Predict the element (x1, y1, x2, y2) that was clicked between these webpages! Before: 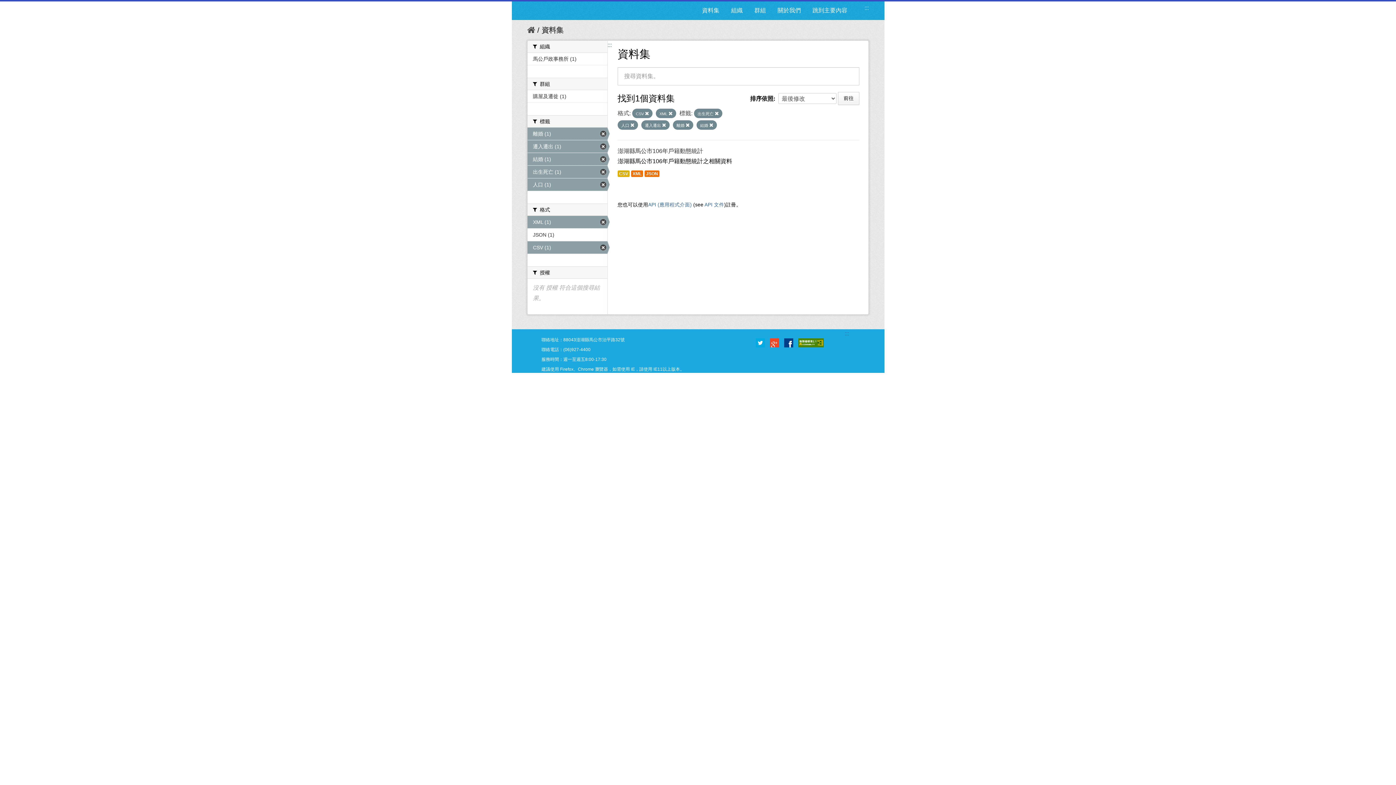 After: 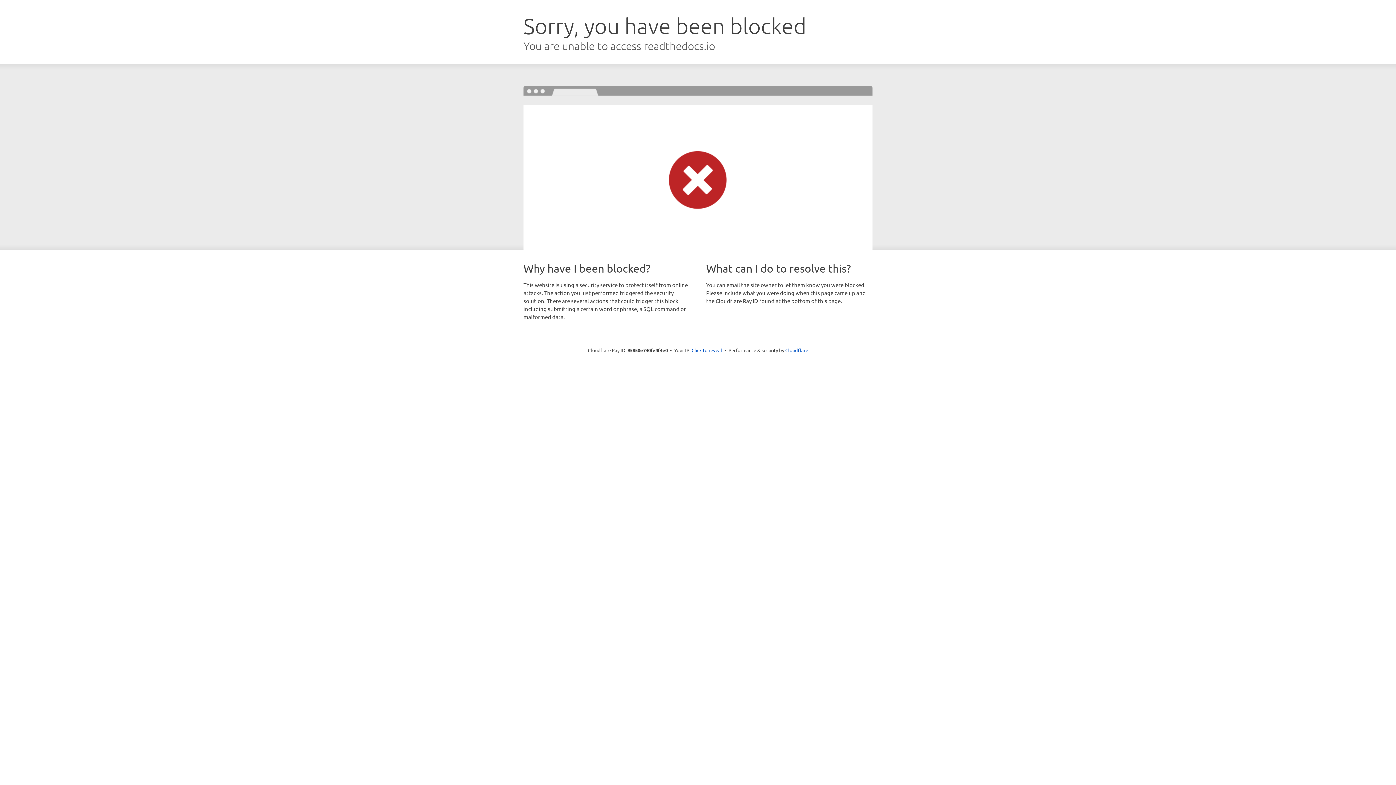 Action: label: API 文件 bbox: (704, 202, 724, 207)